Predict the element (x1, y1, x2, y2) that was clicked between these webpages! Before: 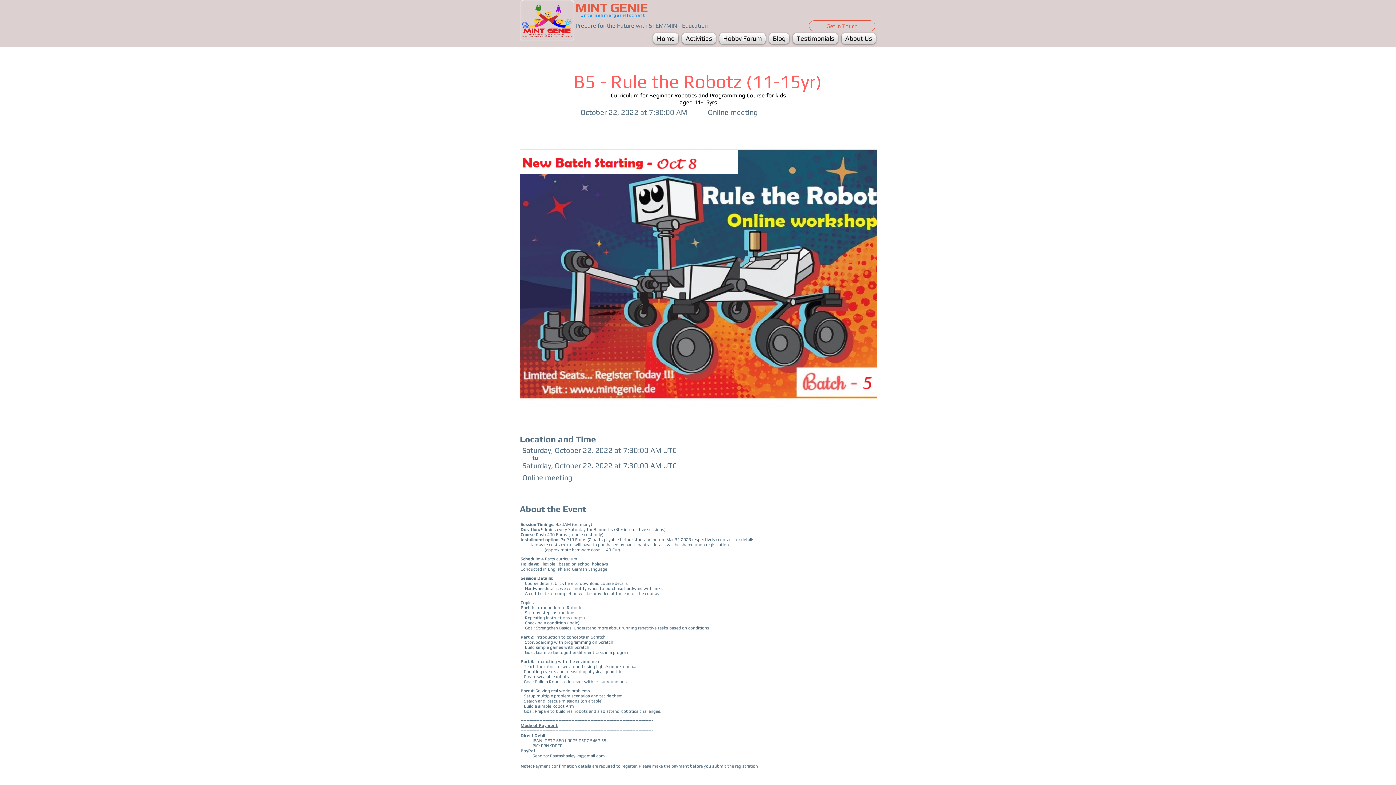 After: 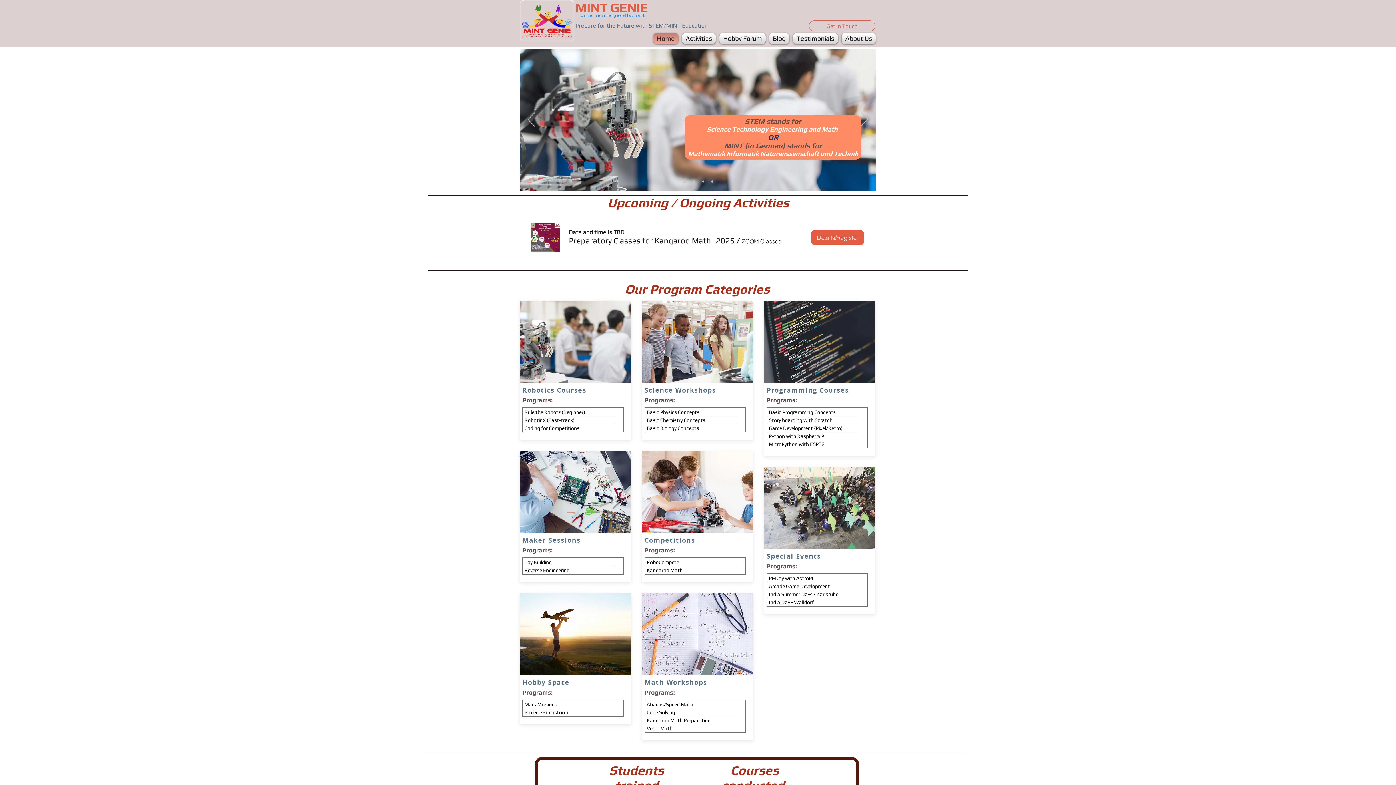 Action: bbox: (651, 33, 680, 44) label: Home